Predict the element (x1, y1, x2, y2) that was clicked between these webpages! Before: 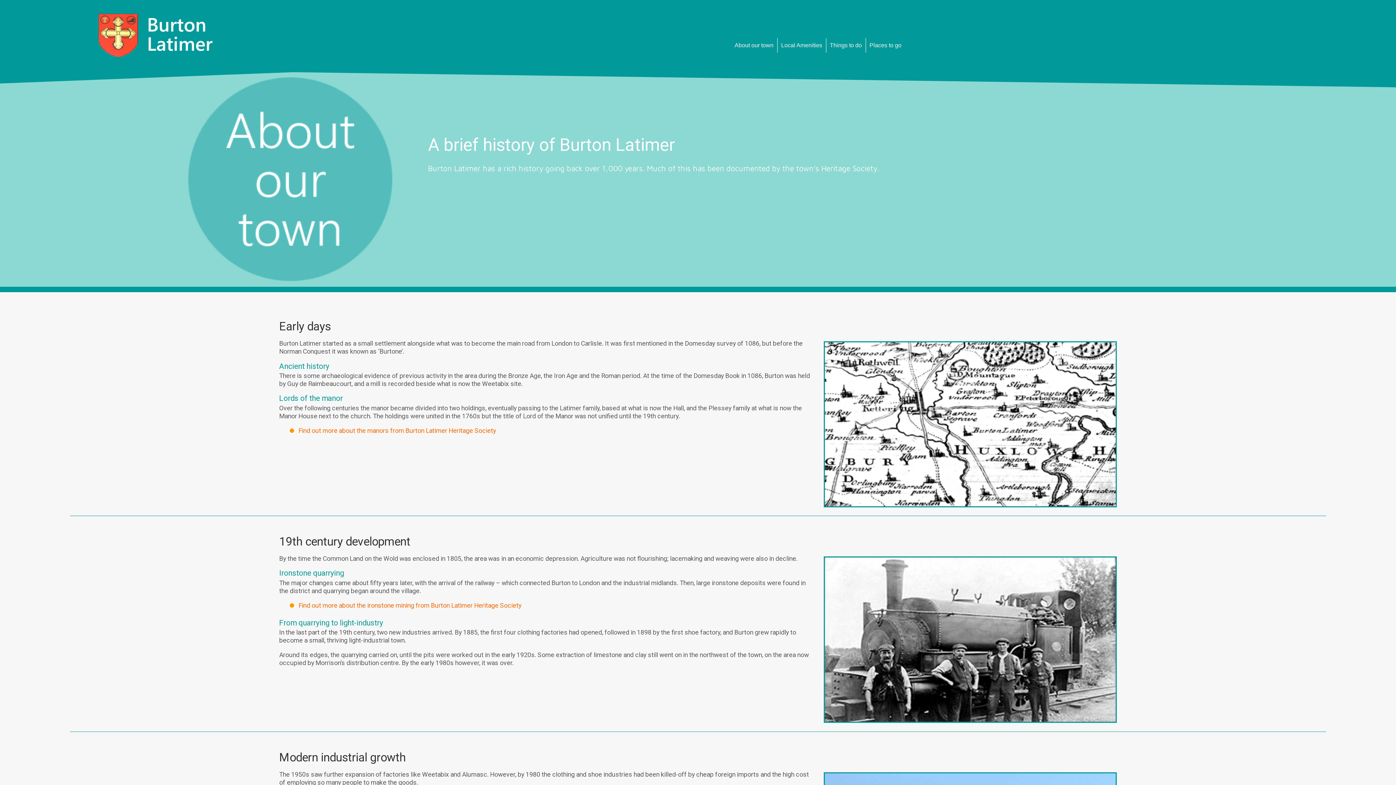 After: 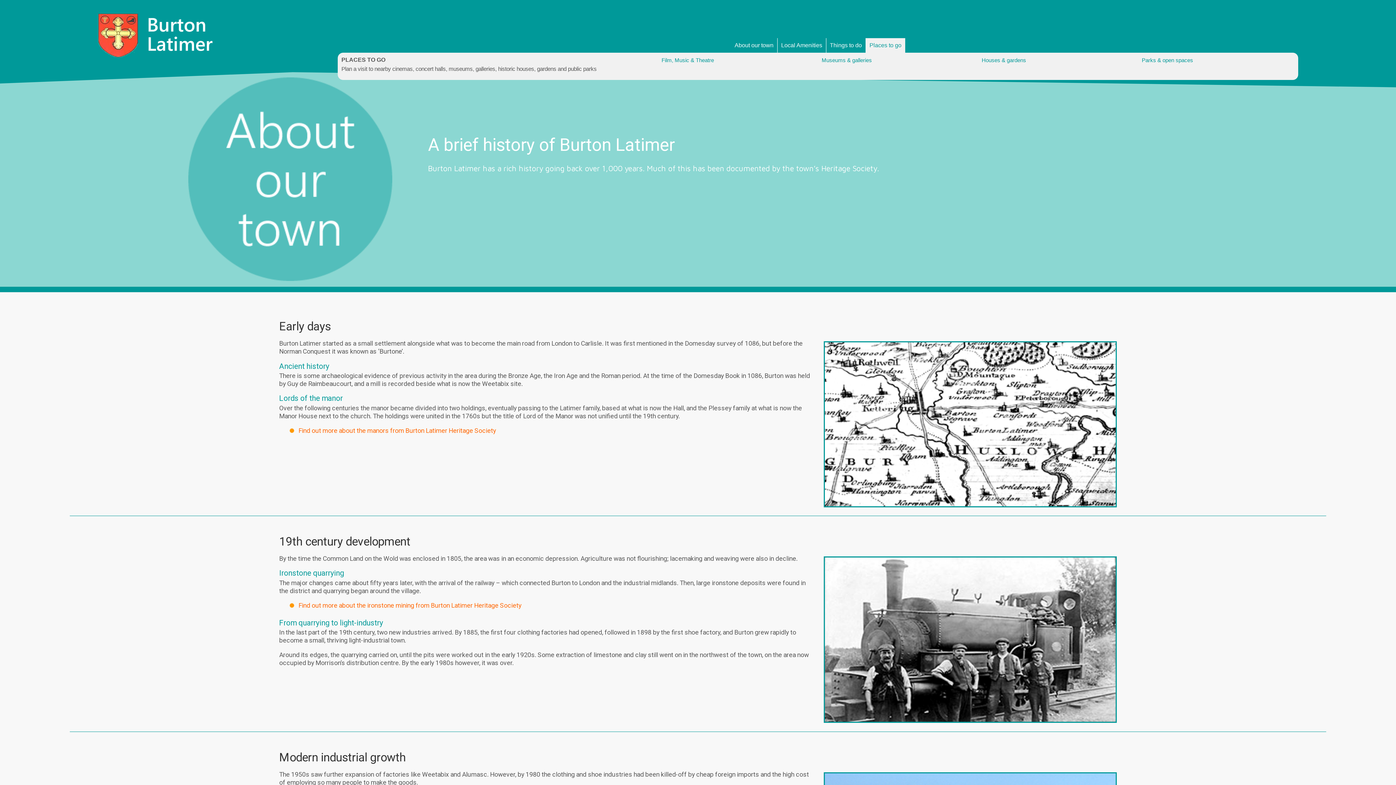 Action: label: Places to go bbox: (866, 38, 905, 52)